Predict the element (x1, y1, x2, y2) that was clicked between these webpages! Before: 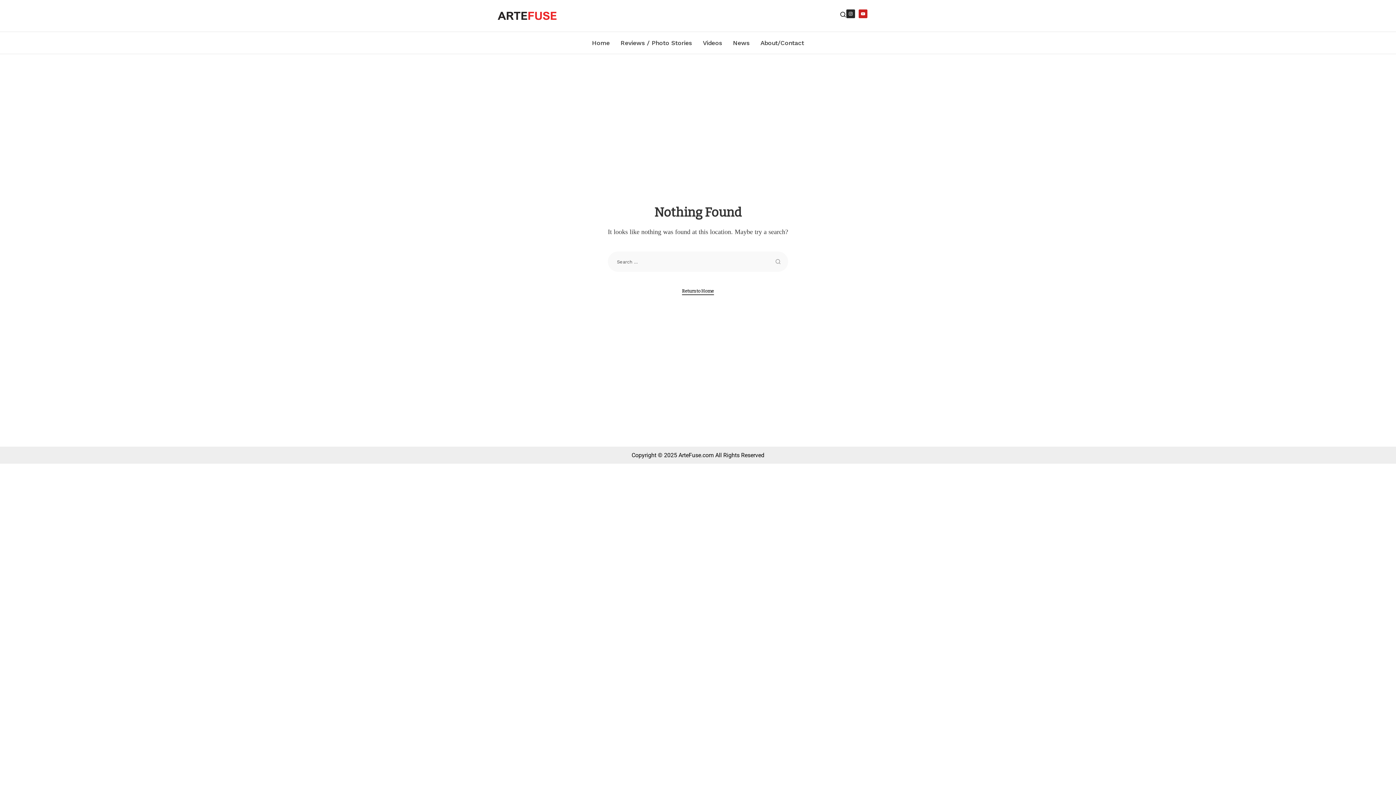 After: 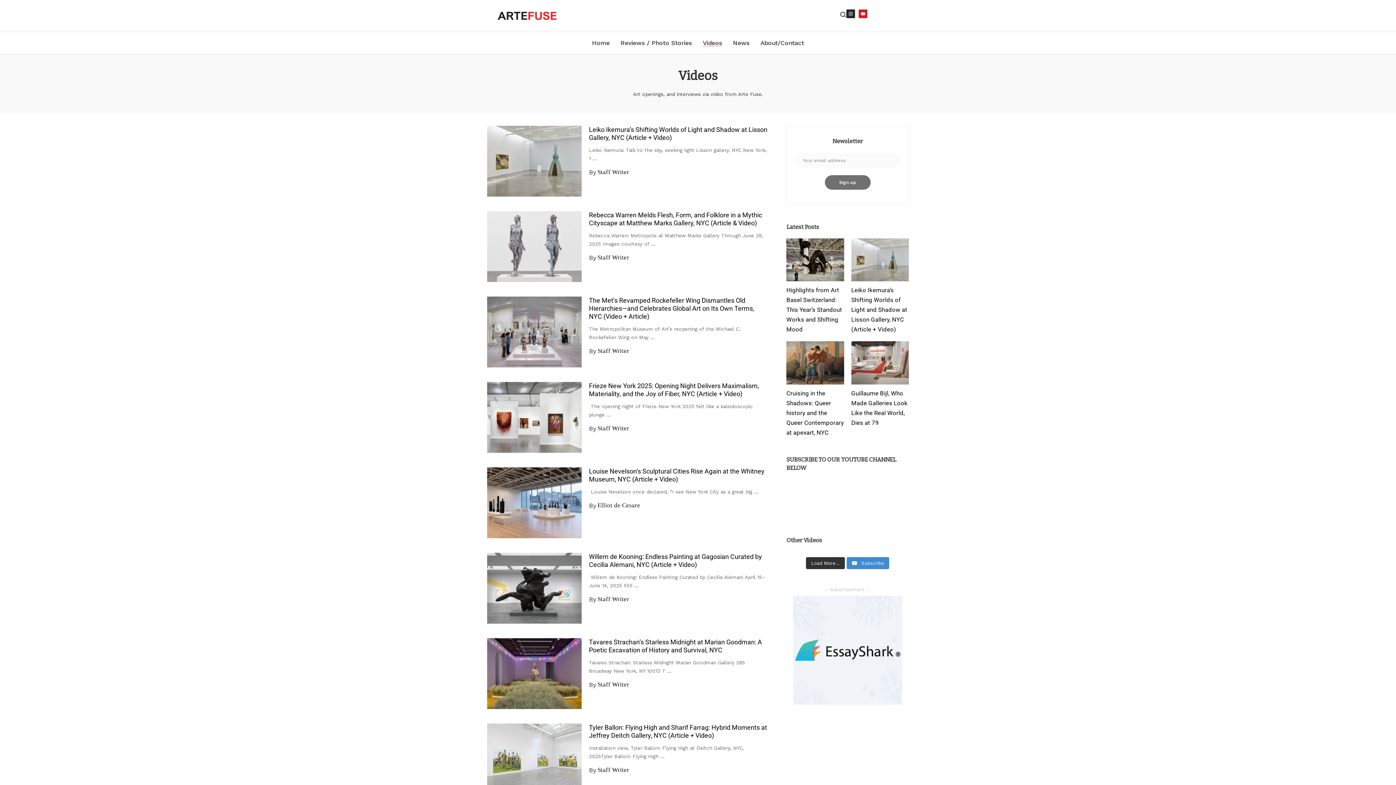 Action: bbox: (697, 31, 727, 53) label: Videos